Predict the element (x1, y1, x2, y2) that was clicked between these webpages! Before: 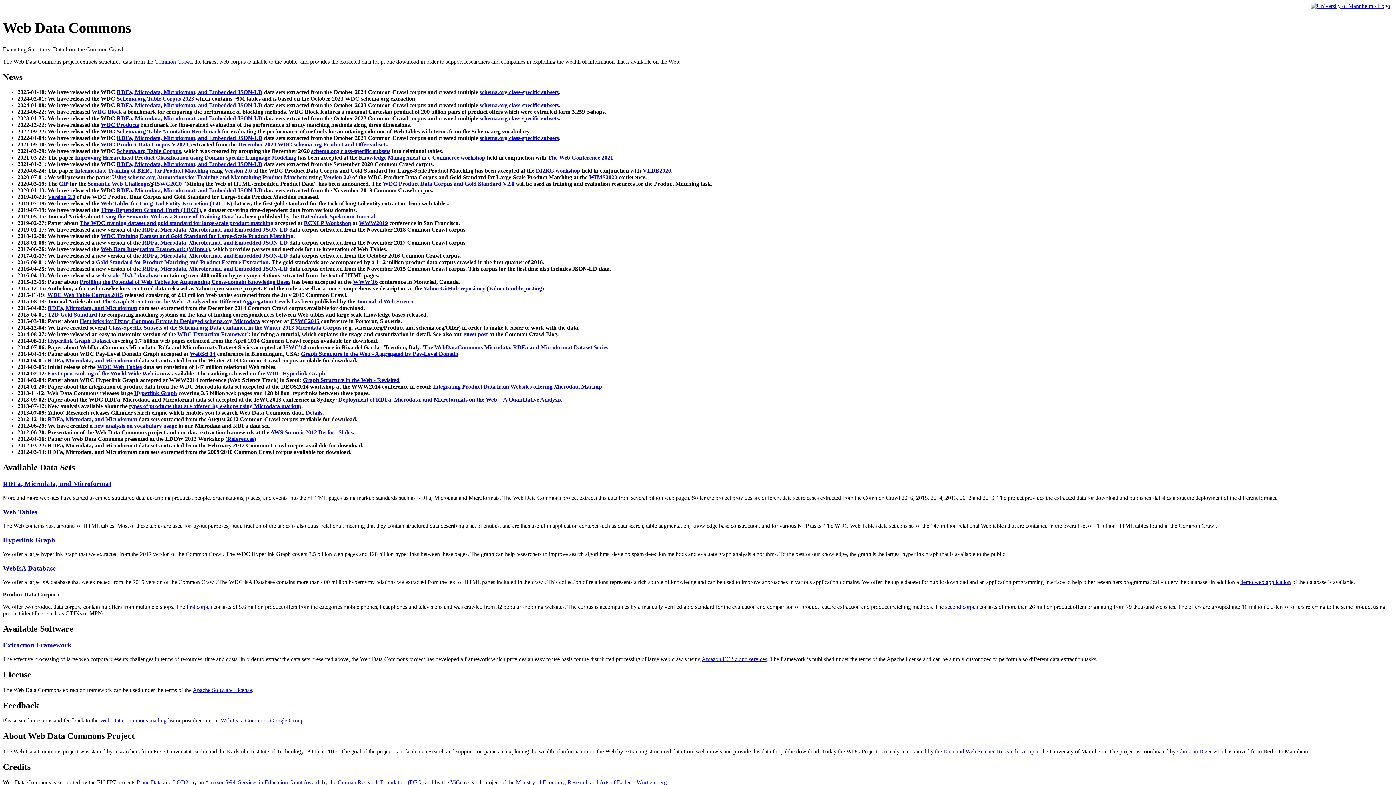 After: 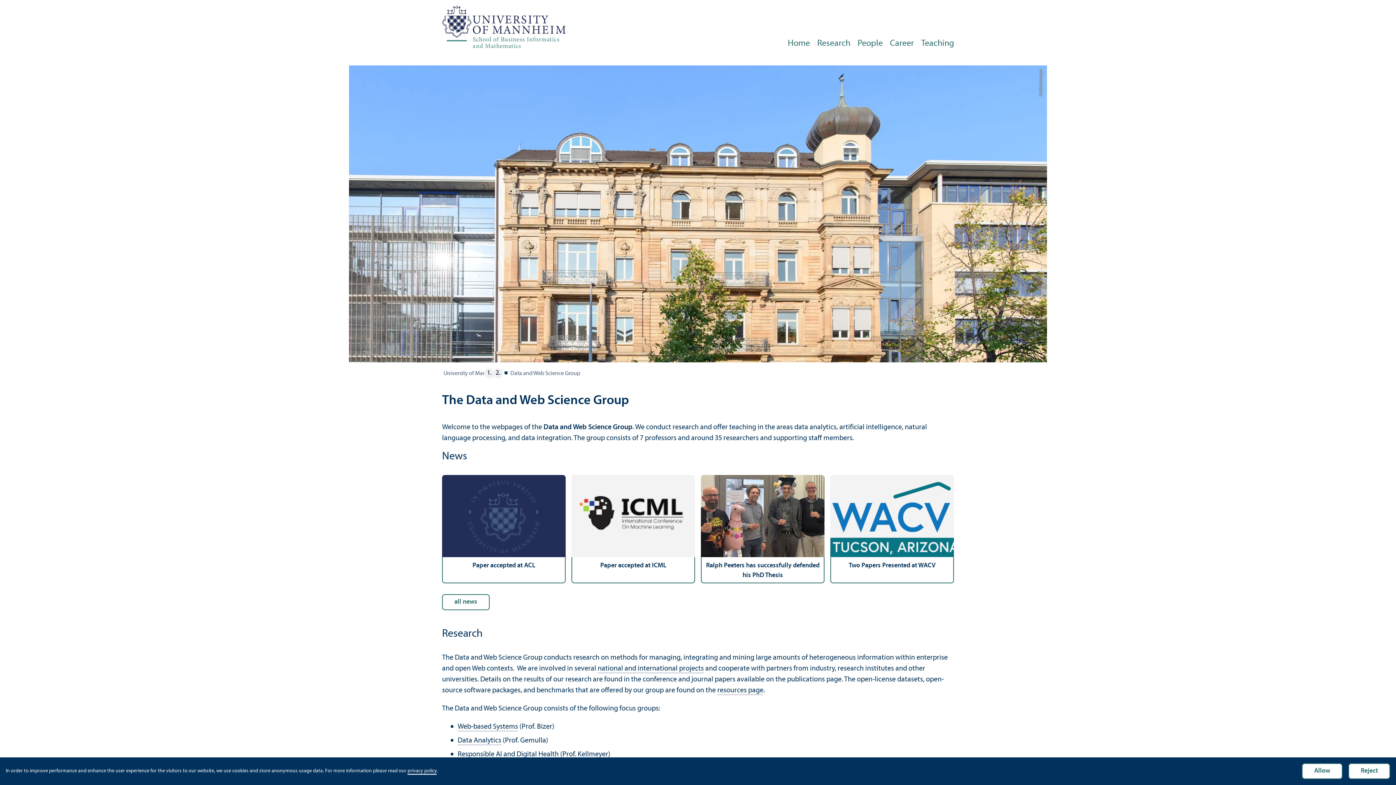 Action: bbox: (943, 748, 1034, 754) label: Data and Web Science Research Group